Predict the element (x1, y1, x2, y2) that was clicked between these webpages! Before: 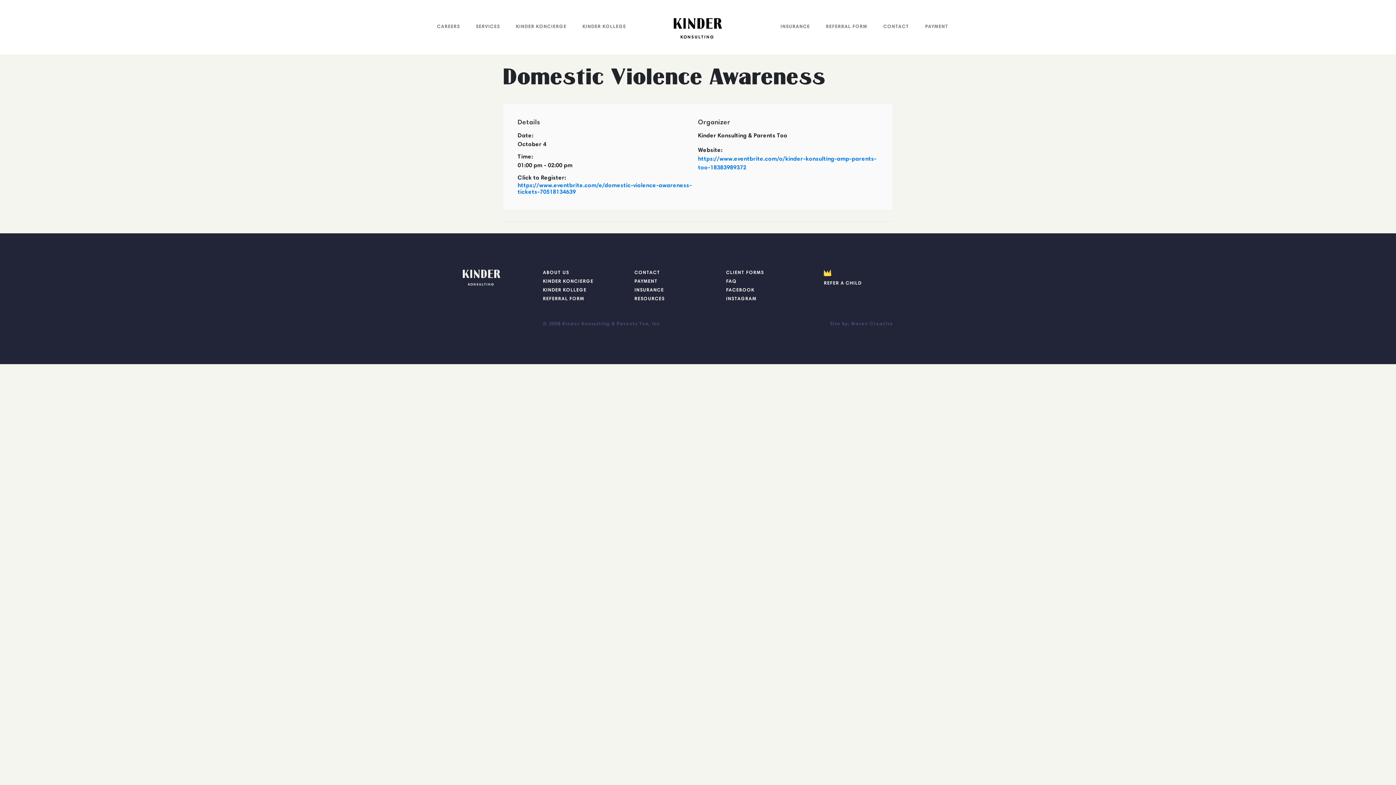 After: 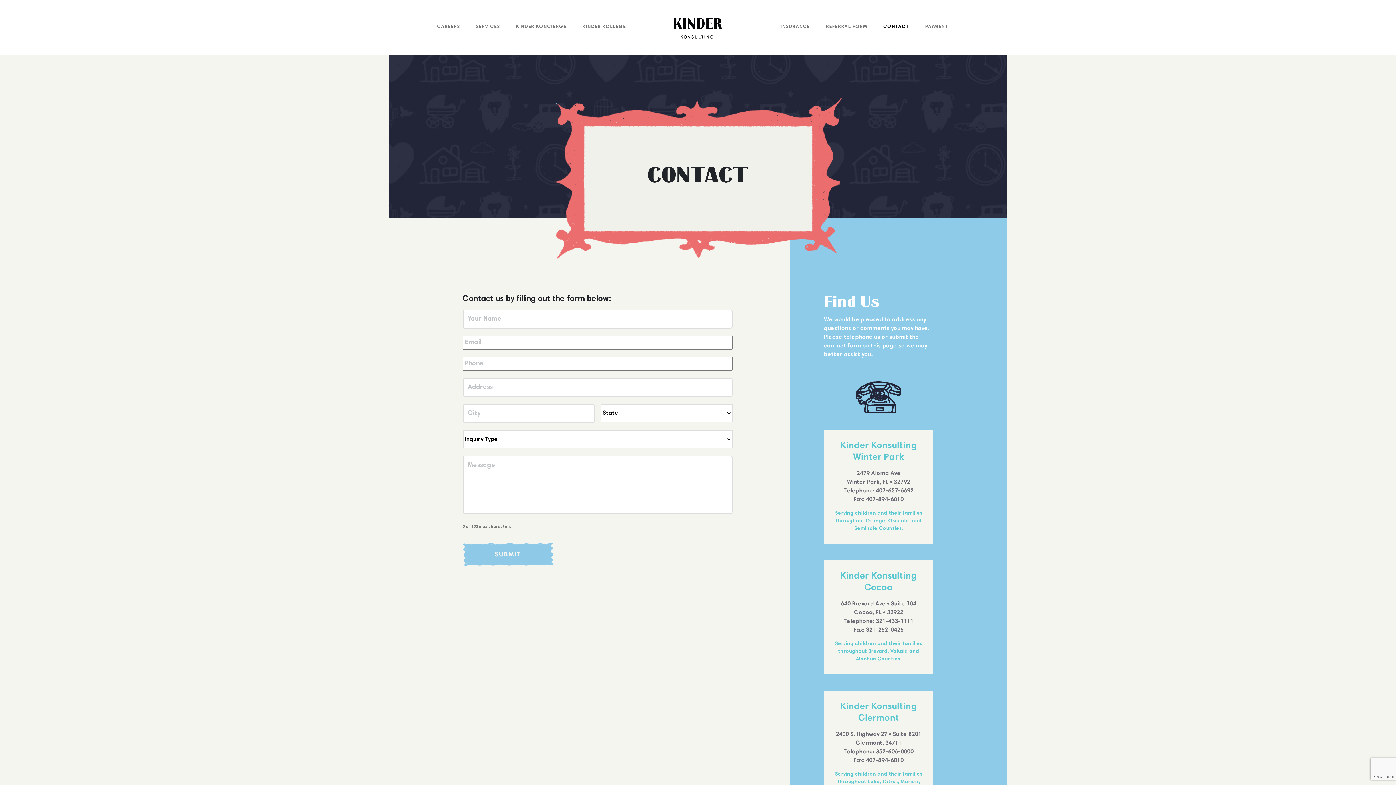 Action: bbox: (634, 270, 660, 275) label: CONTACT